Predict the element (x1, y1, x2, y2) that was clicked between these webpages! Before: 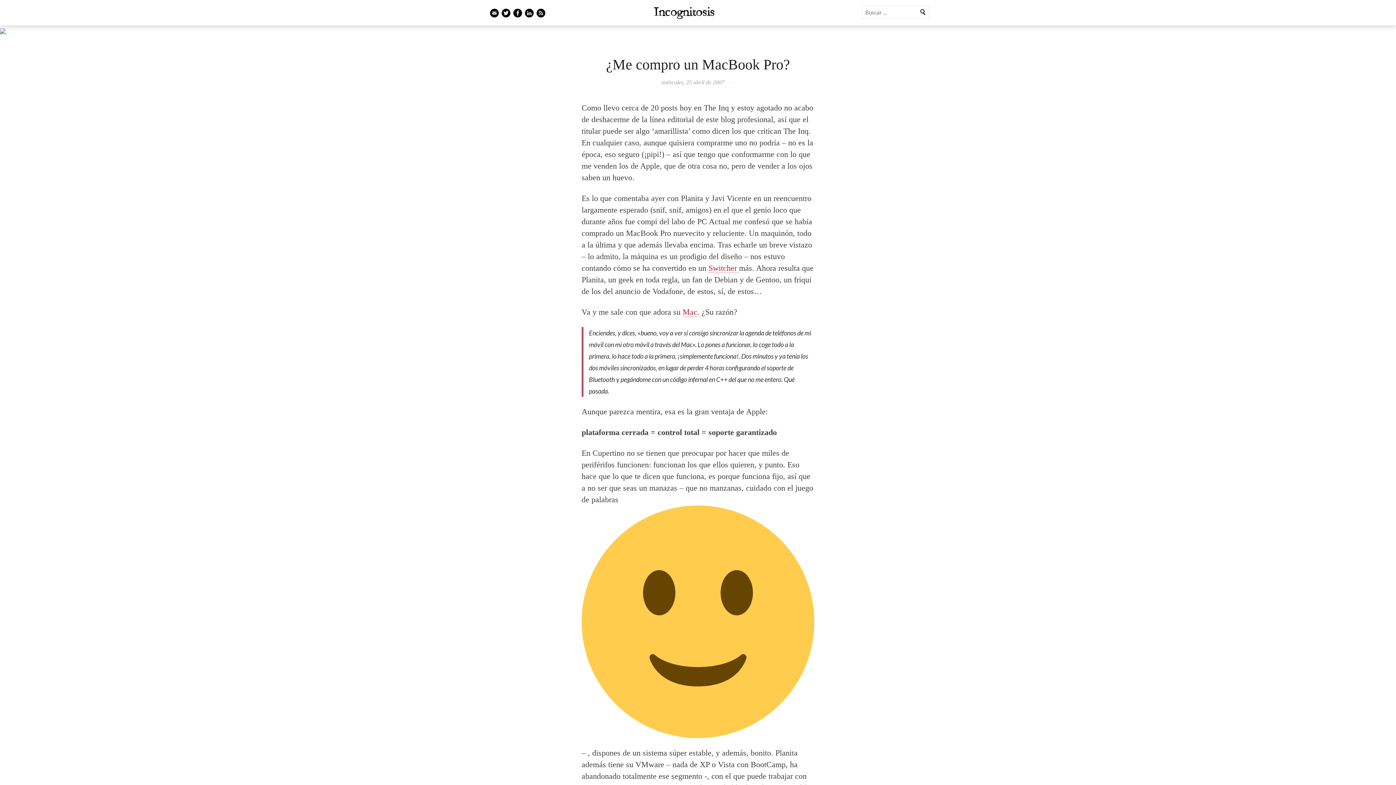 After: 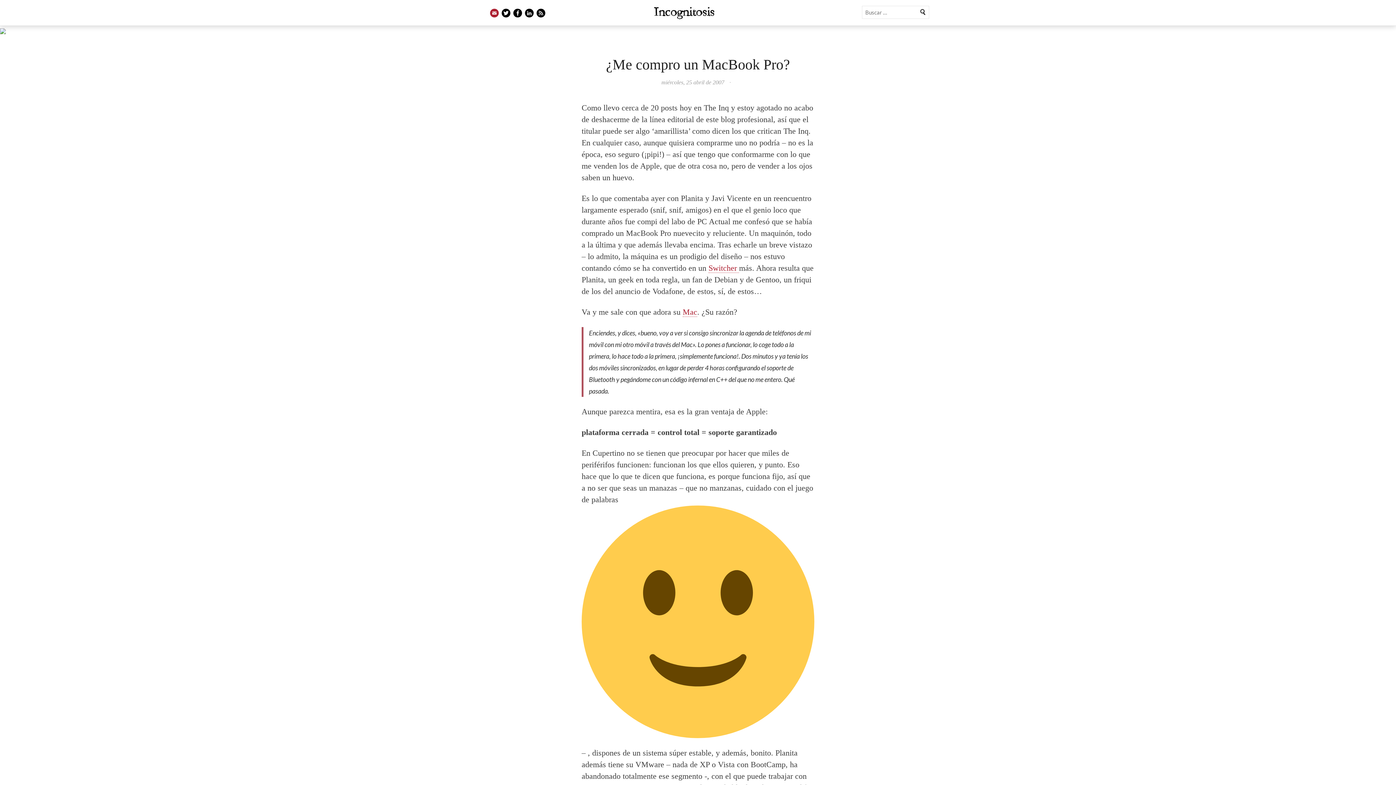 Action: bbox: (490, 8, 498, 17) label: Email